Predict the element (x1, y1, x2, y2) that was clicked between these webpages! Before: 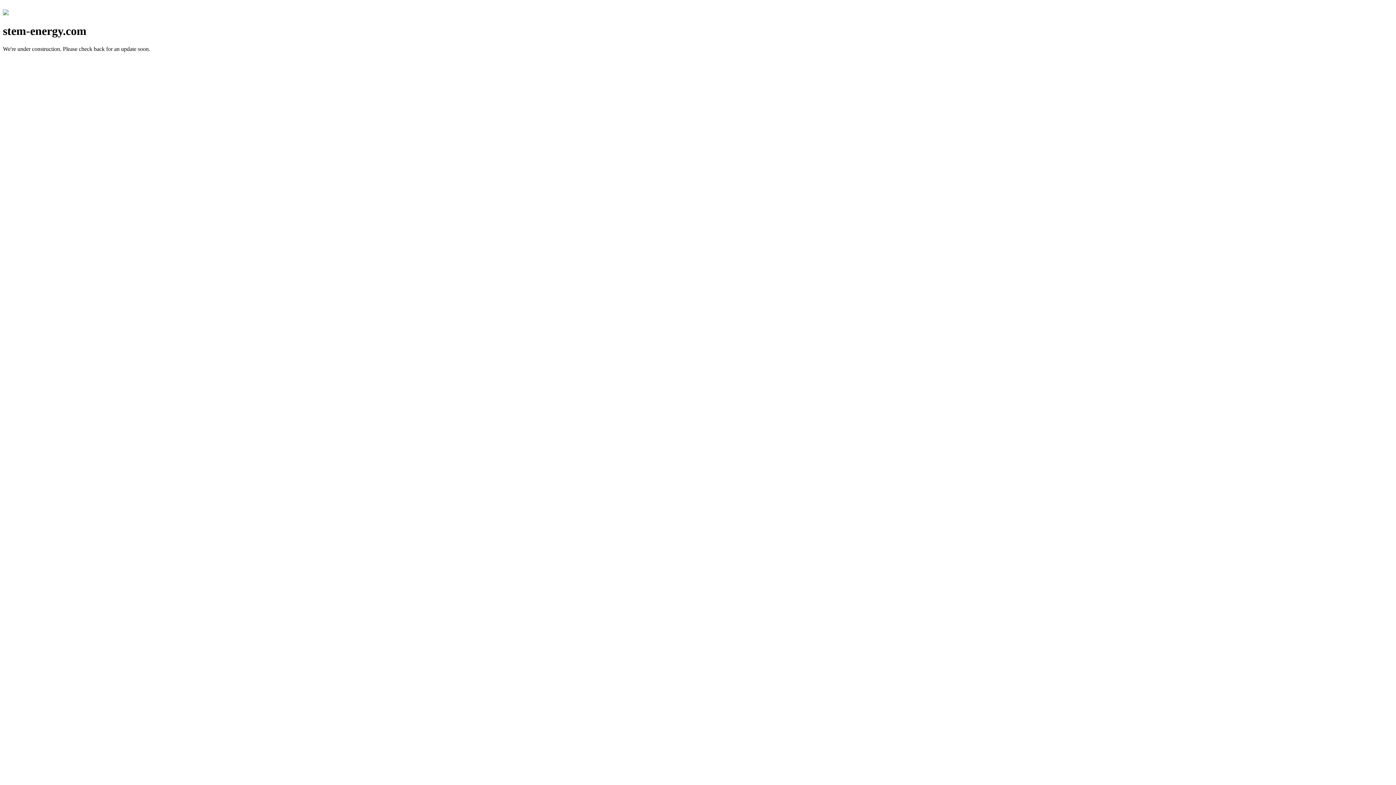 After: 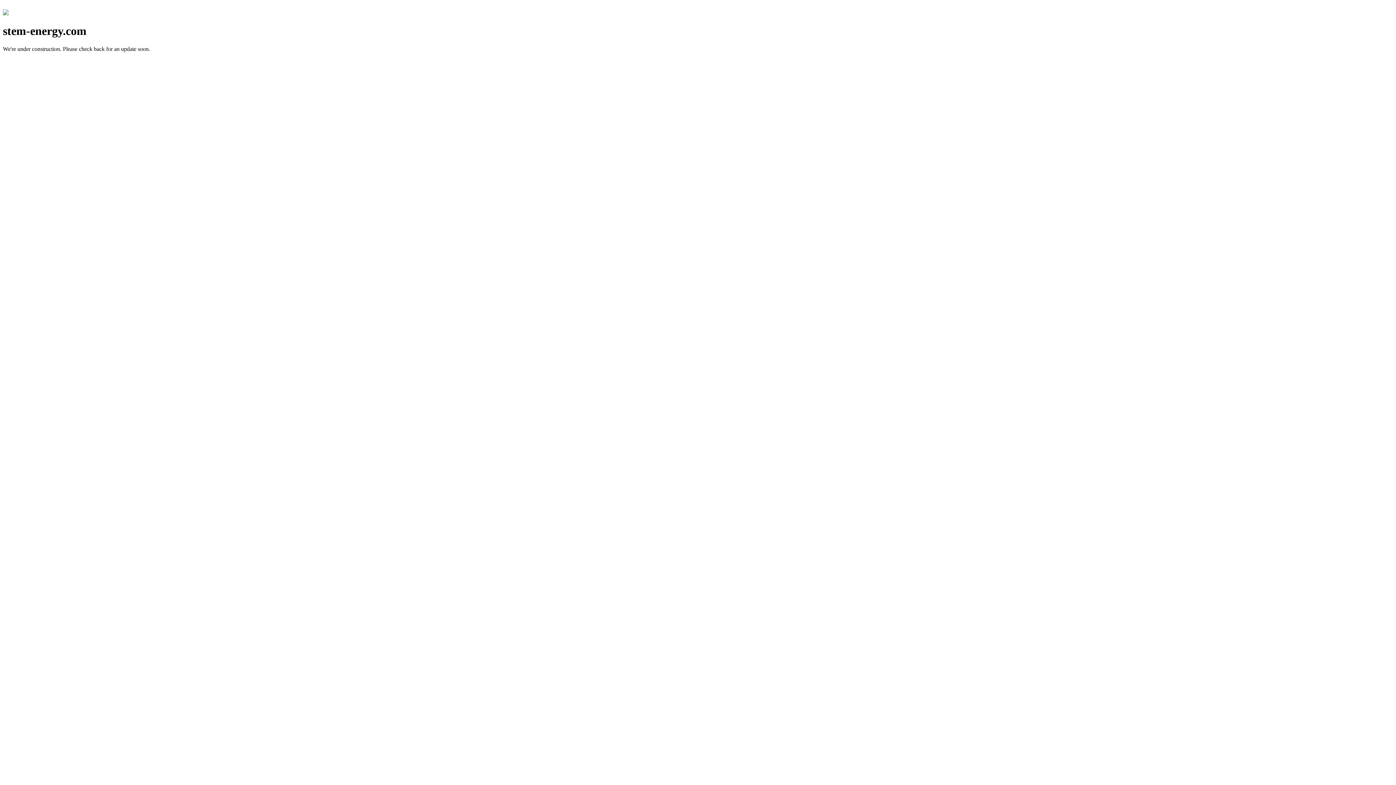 Action: bbox: (2, 10, 8, 16)